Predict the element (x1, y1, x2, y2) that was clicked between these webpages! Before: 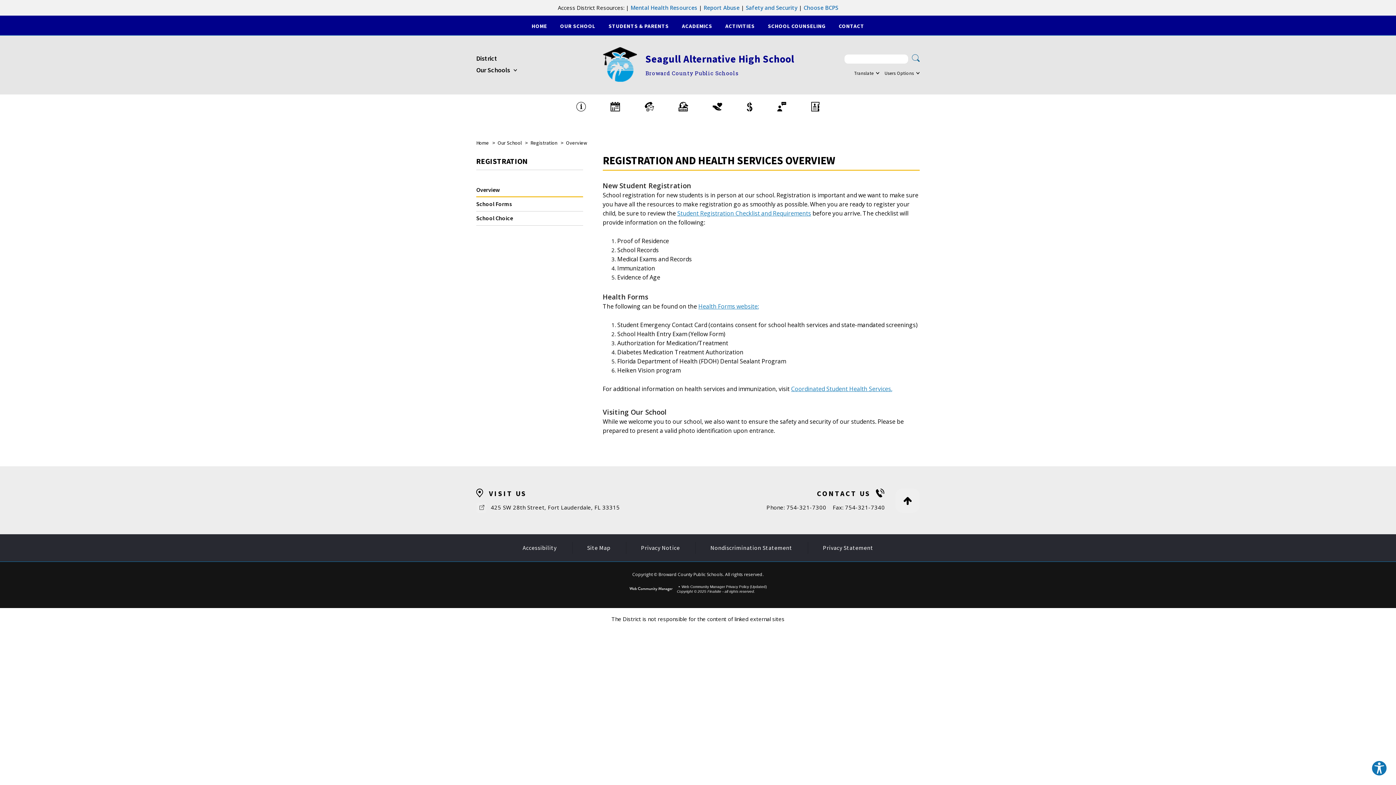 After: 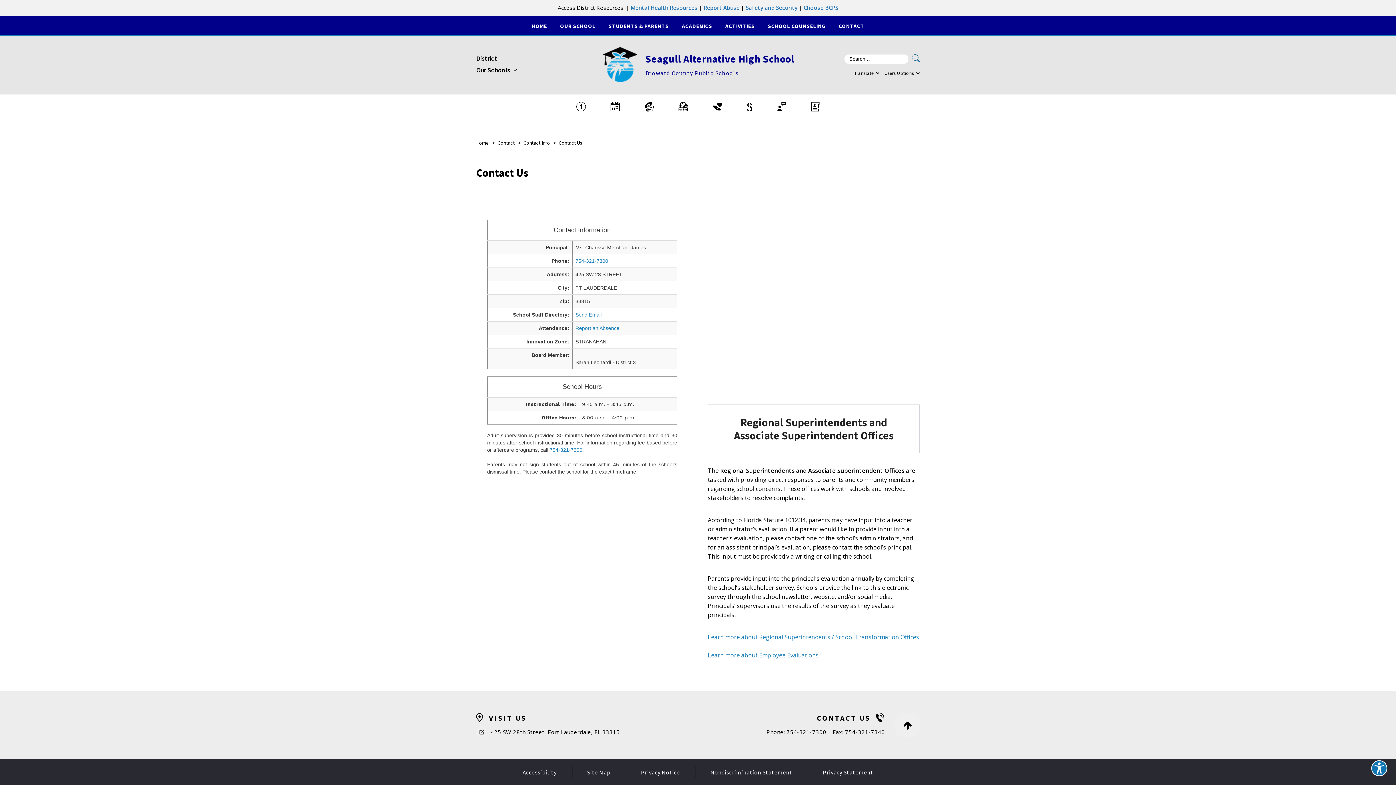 Action: label: CONTACT bbox: (835, 15, 868, 35)